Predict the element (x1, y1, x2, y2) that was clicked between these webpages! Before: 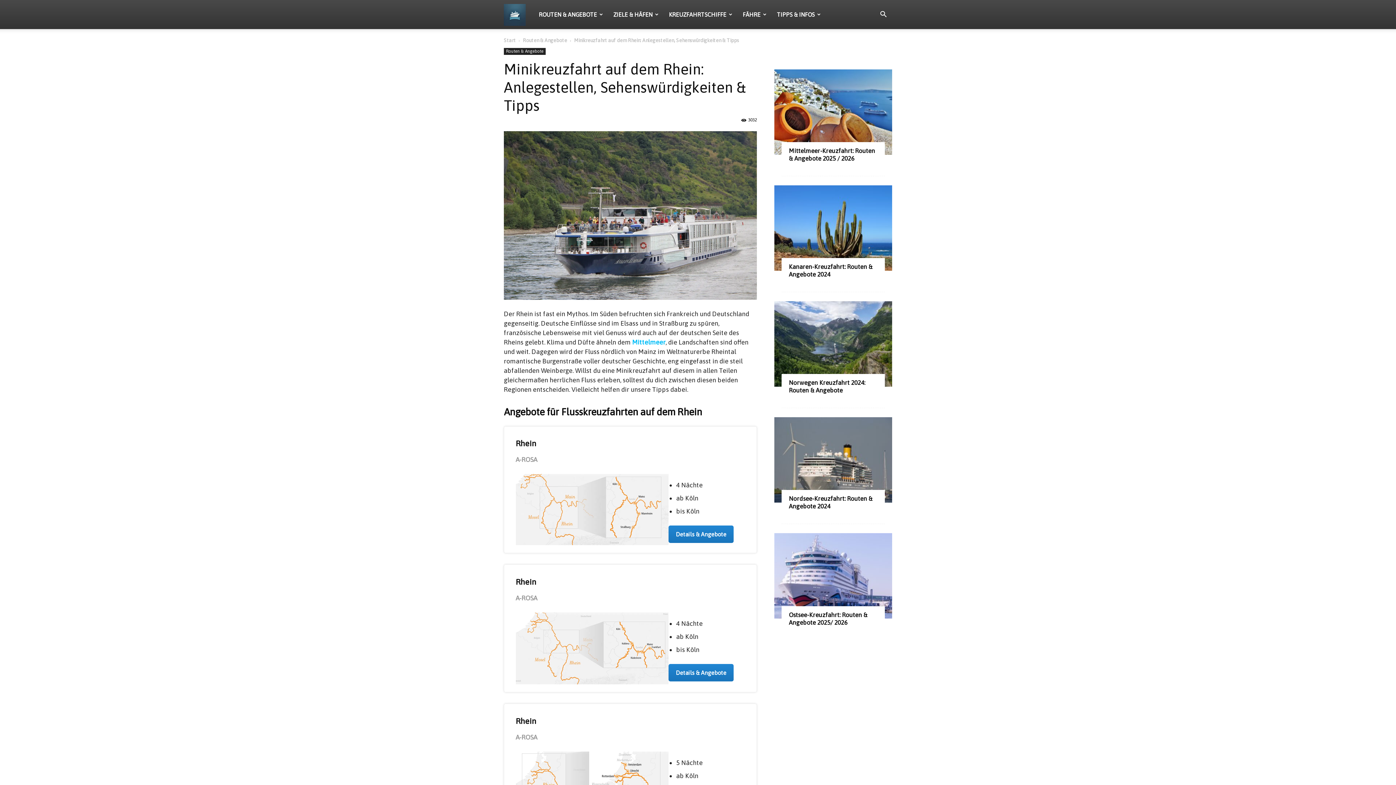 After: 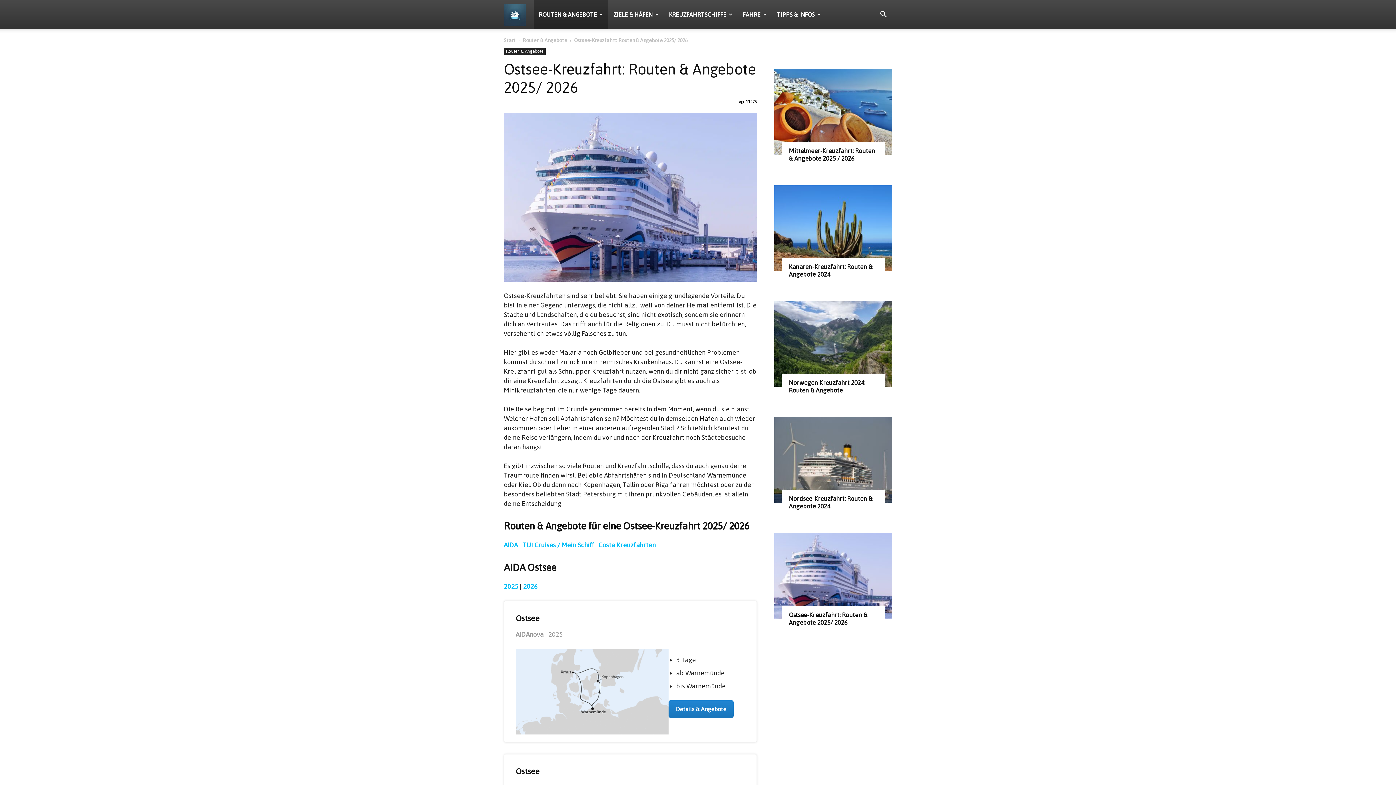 Action: bbox: (789, 611, 867, 626) label: Ostsee-Kreuzfahrt: Routen & Angebote 2025/ 2026